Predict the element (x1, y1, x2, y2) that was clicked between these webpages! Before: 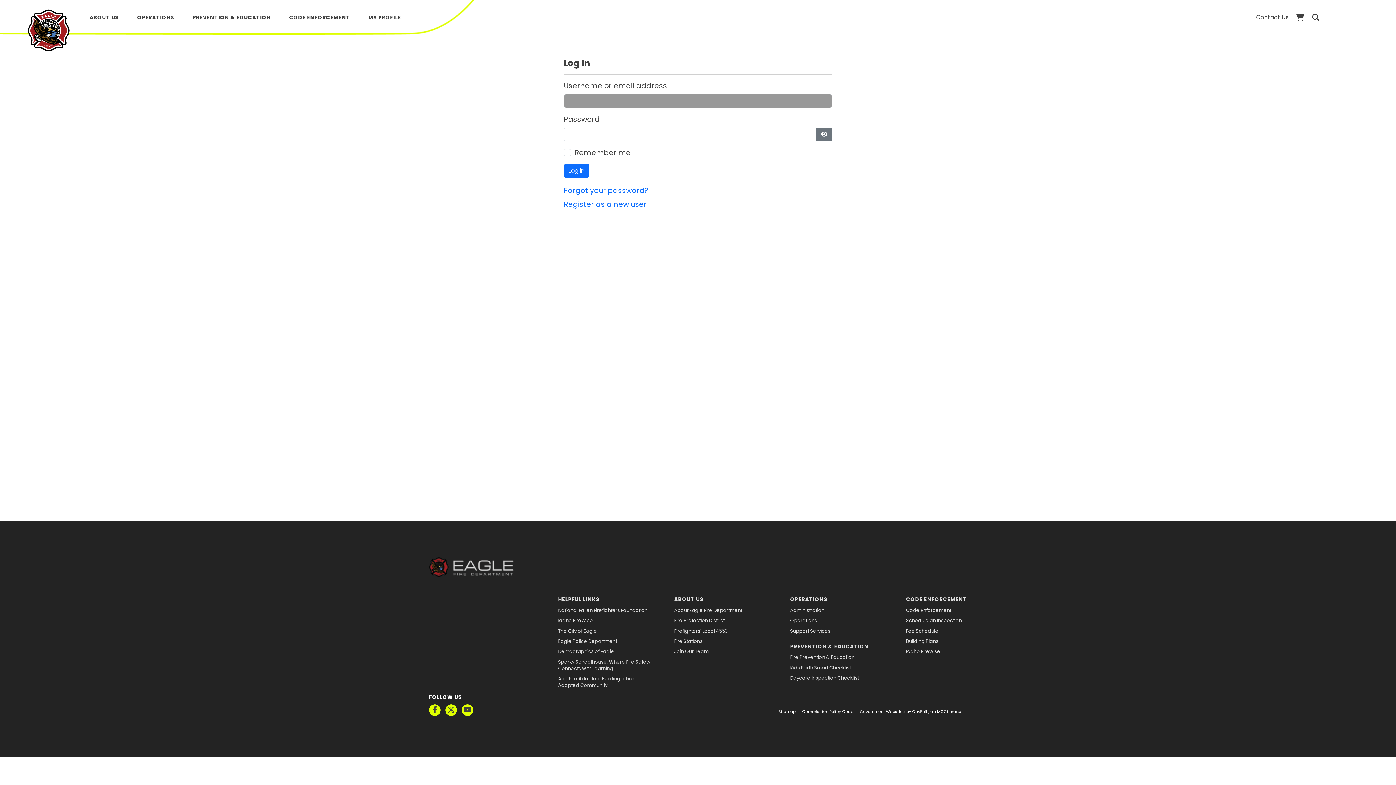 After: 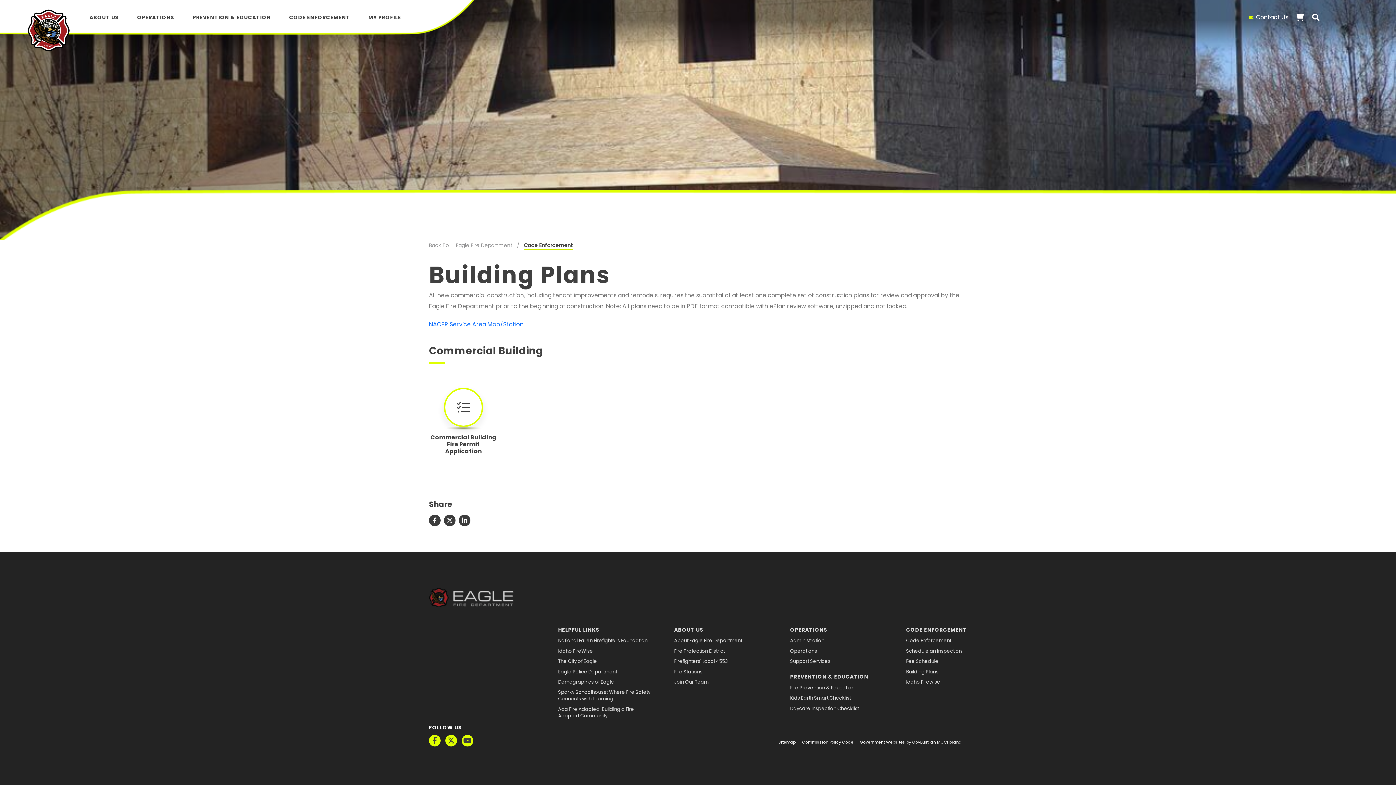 Action: label: Building Plans bbox: (906, 634, 967, 645)